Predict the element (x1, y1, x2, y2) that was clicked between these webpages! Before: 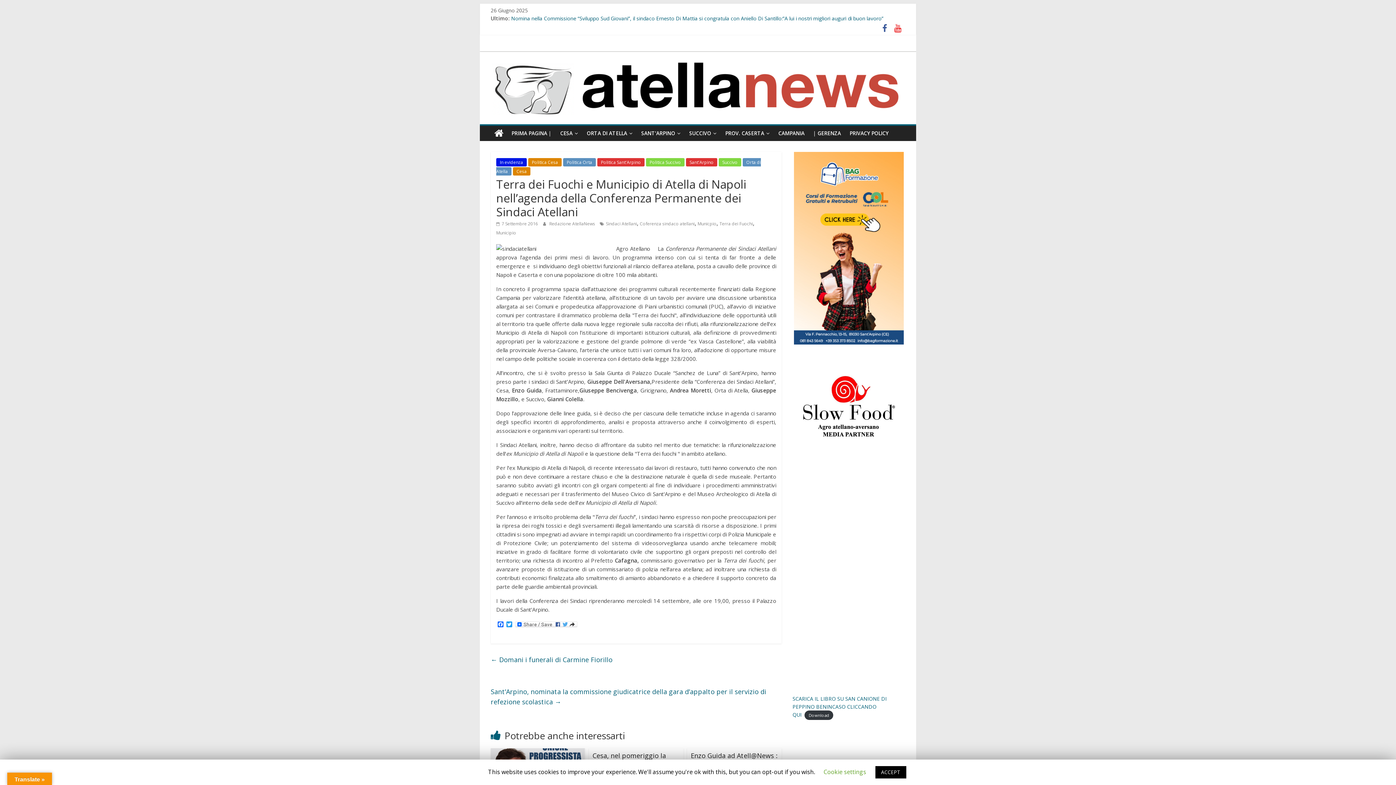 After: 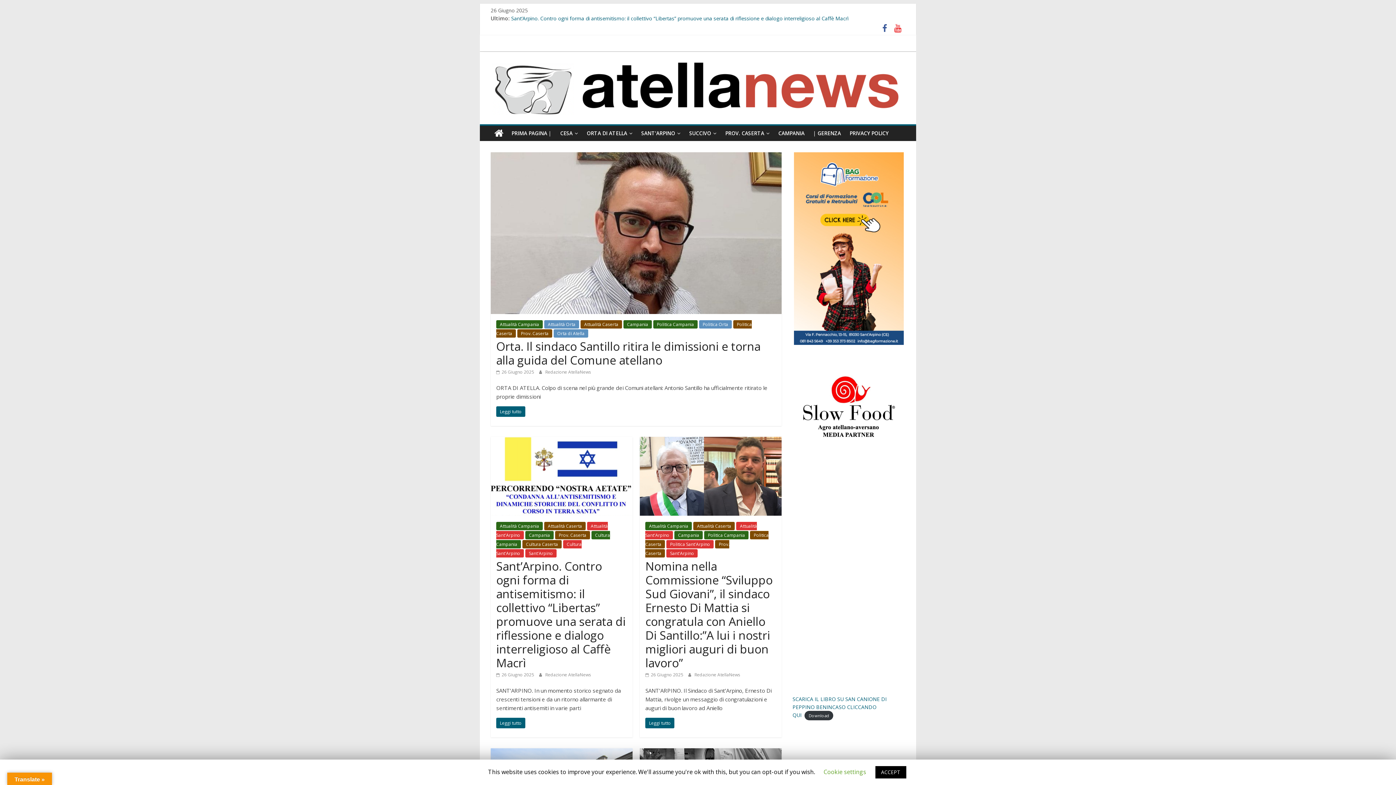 Action: bbox: (480, 51, 916, 59)